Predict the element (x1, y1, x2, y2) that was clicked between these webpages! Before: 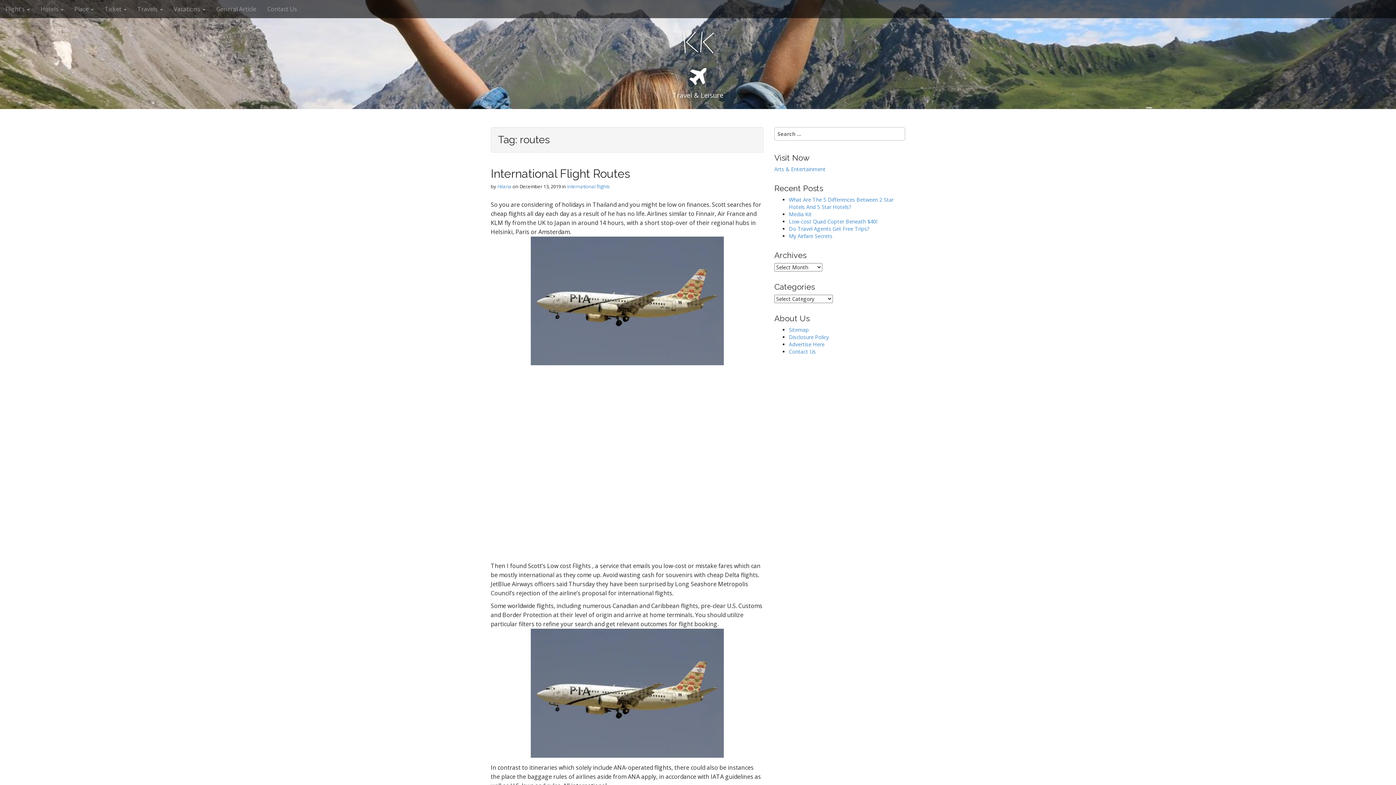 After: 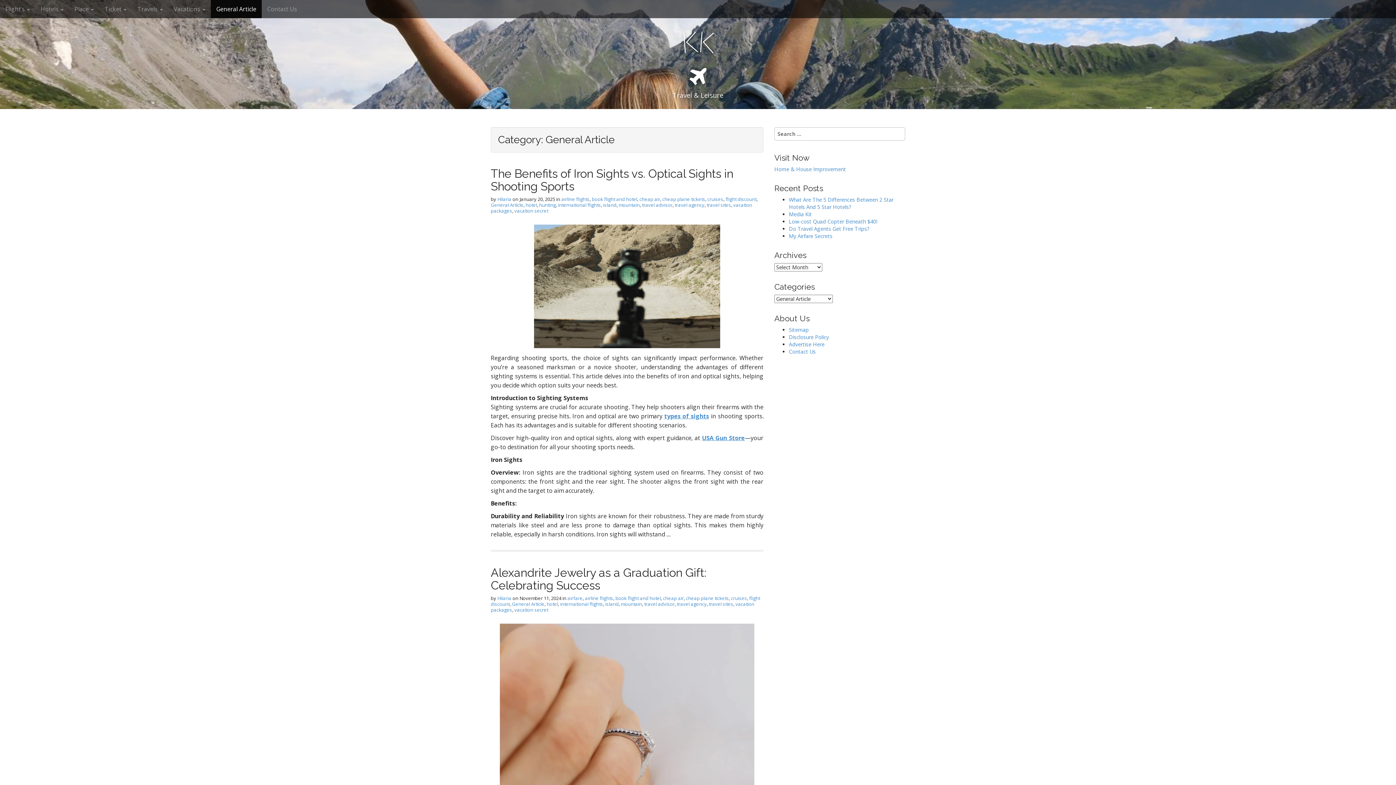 Action: label: General Article bbox: (210, 0, 261, 18)